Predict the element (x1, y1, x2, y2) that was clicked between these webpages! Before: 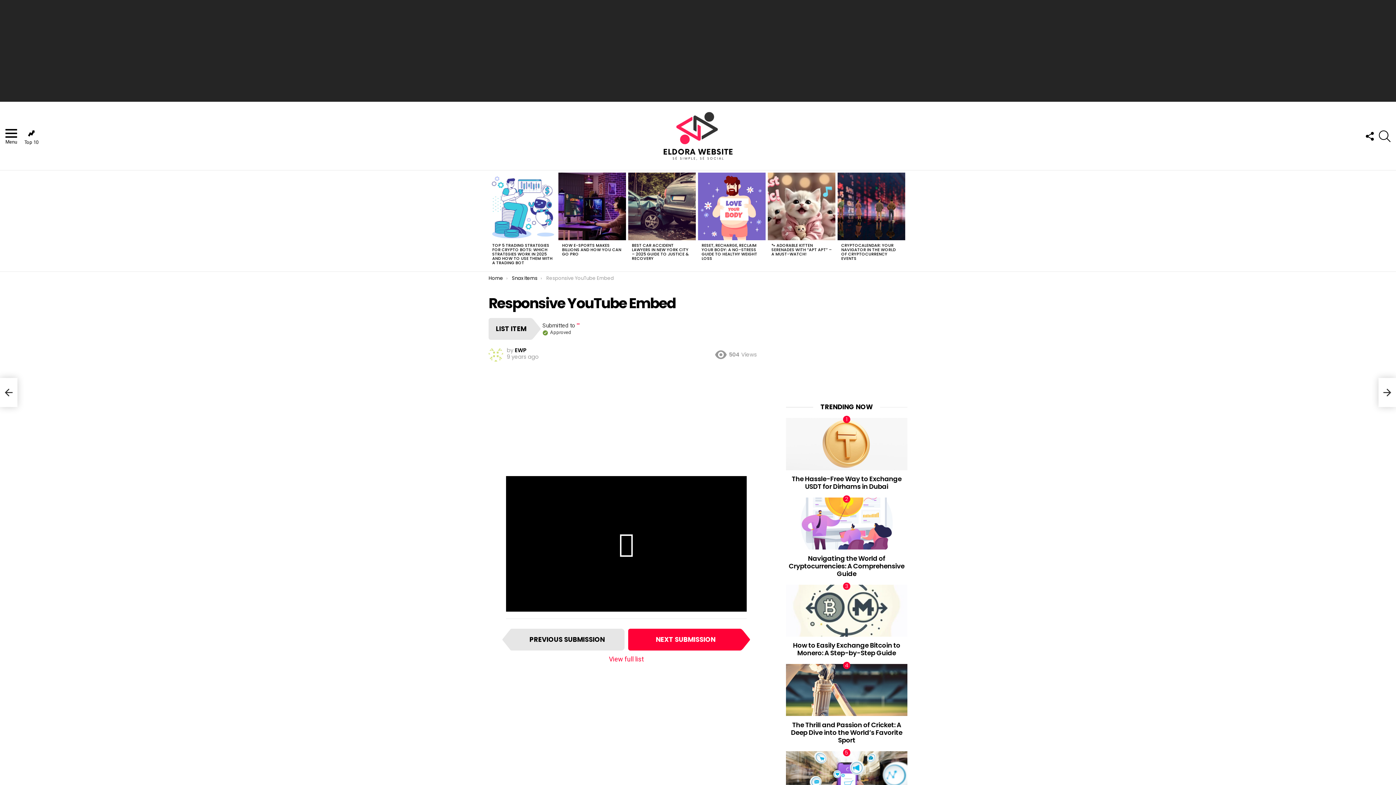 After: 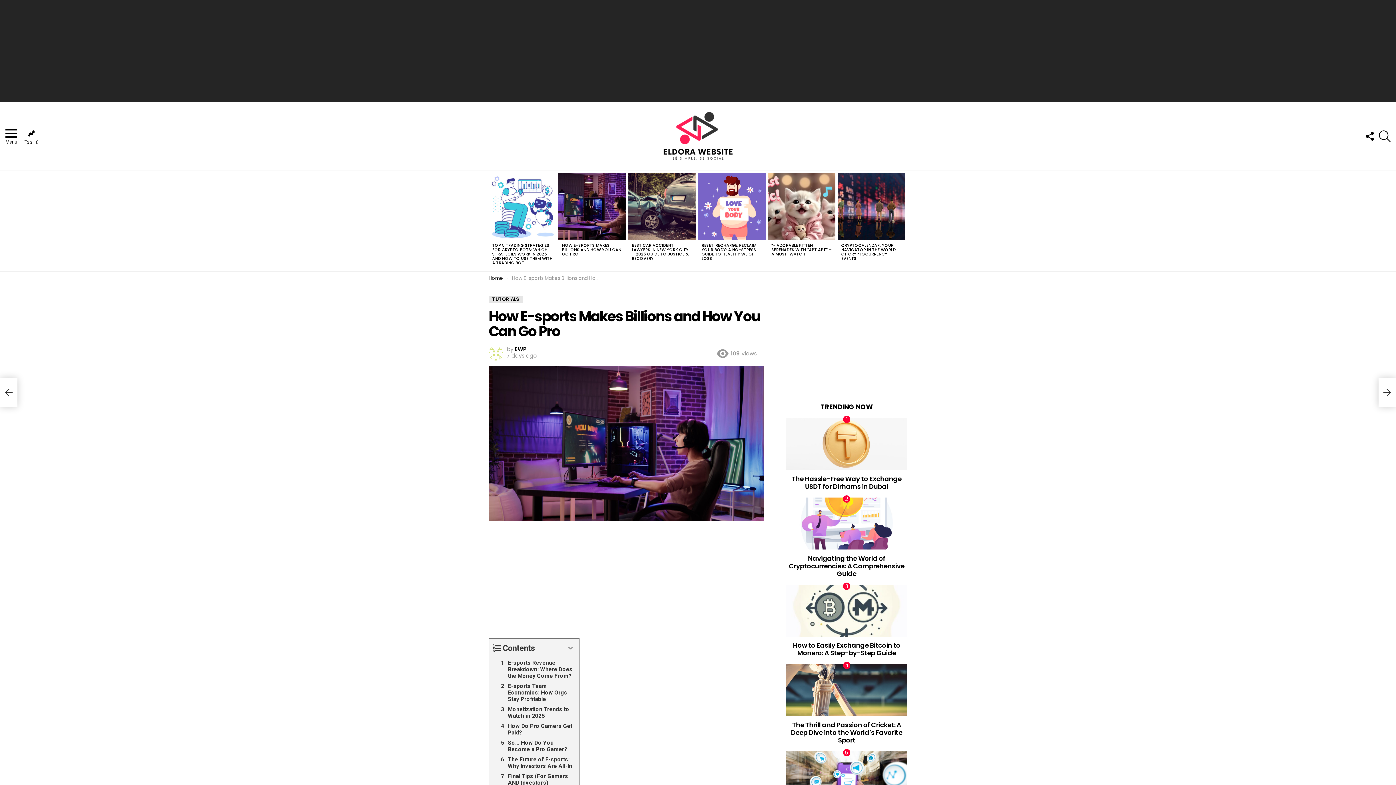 Action: bbox: (558, 172, 626, 240)